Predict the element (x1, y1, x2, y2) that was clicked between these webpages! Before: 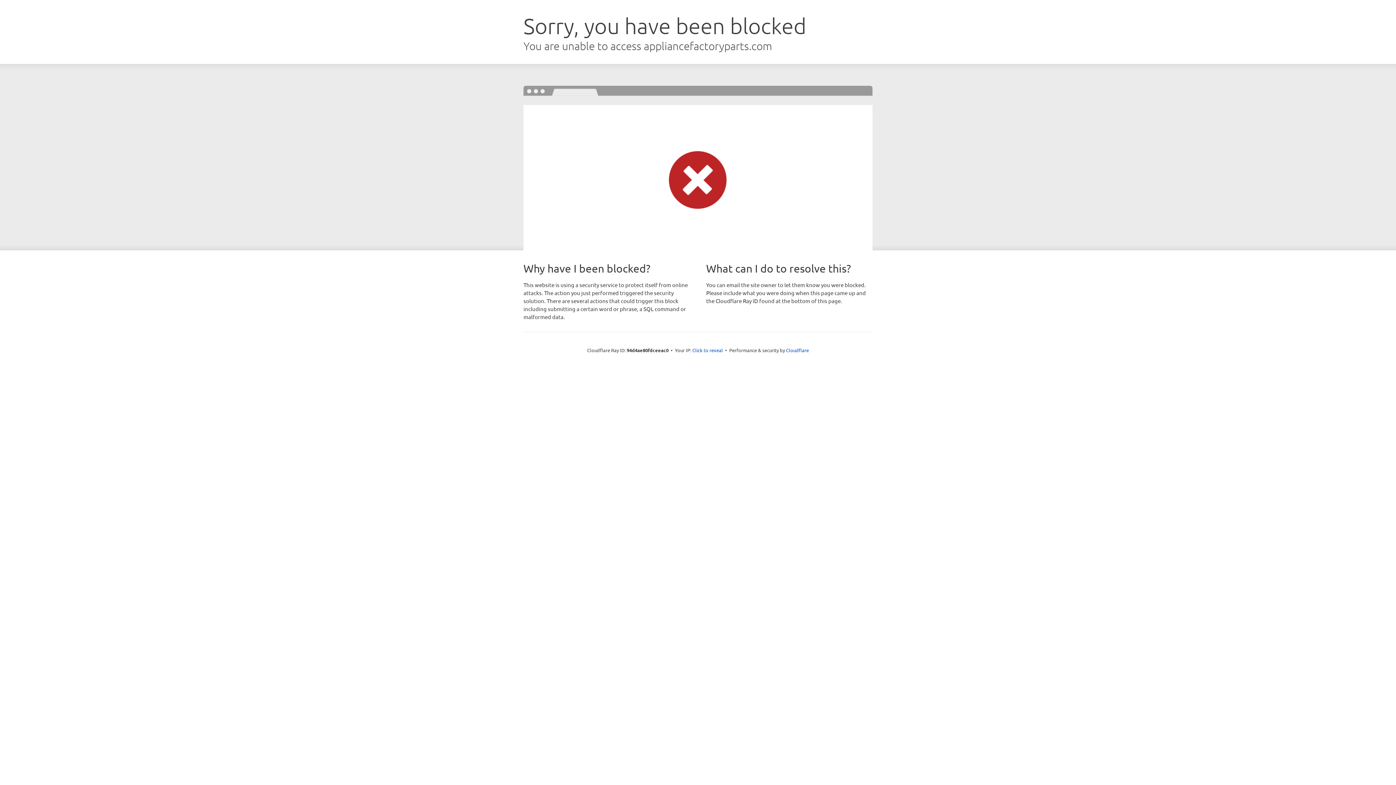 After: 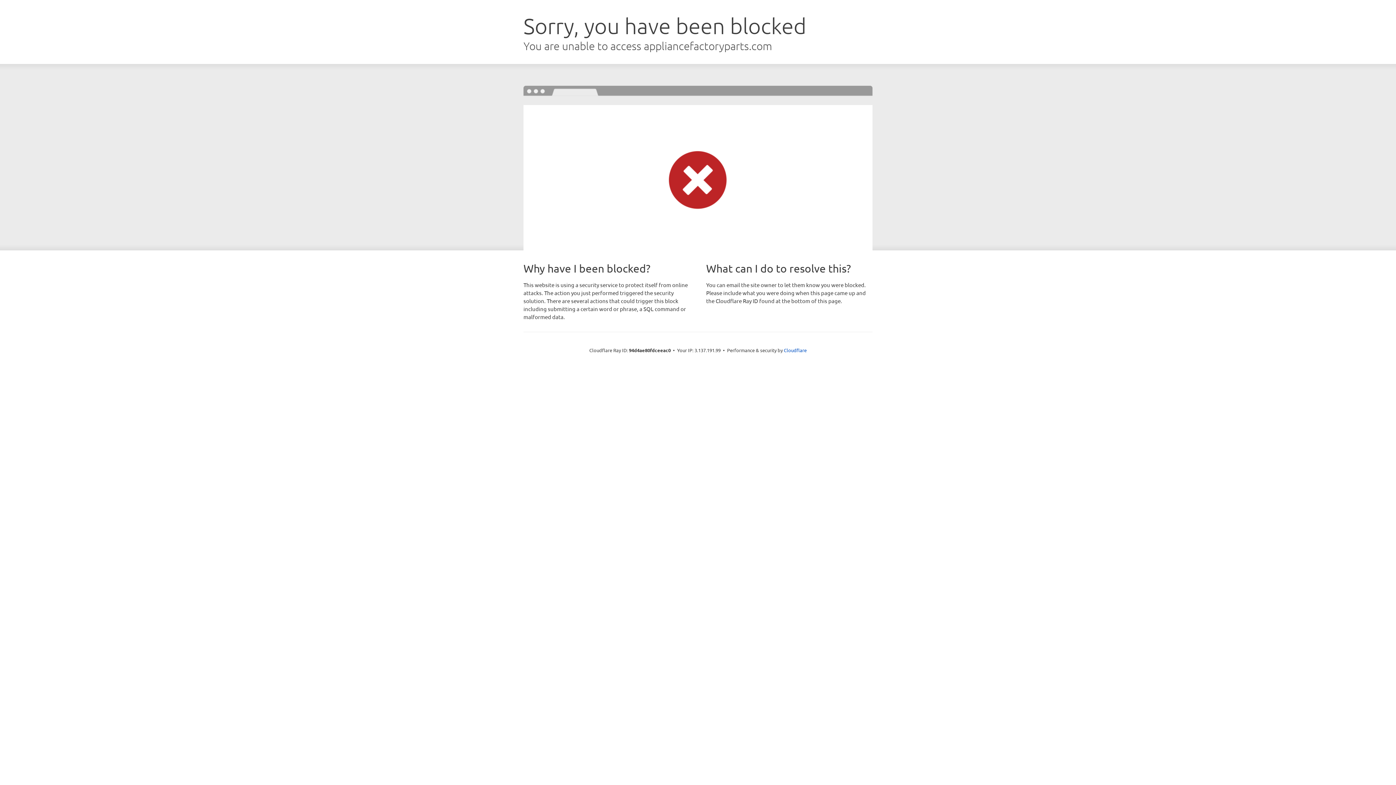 Action: label: Click to reveal bbox: (692, 346, 723, 353)